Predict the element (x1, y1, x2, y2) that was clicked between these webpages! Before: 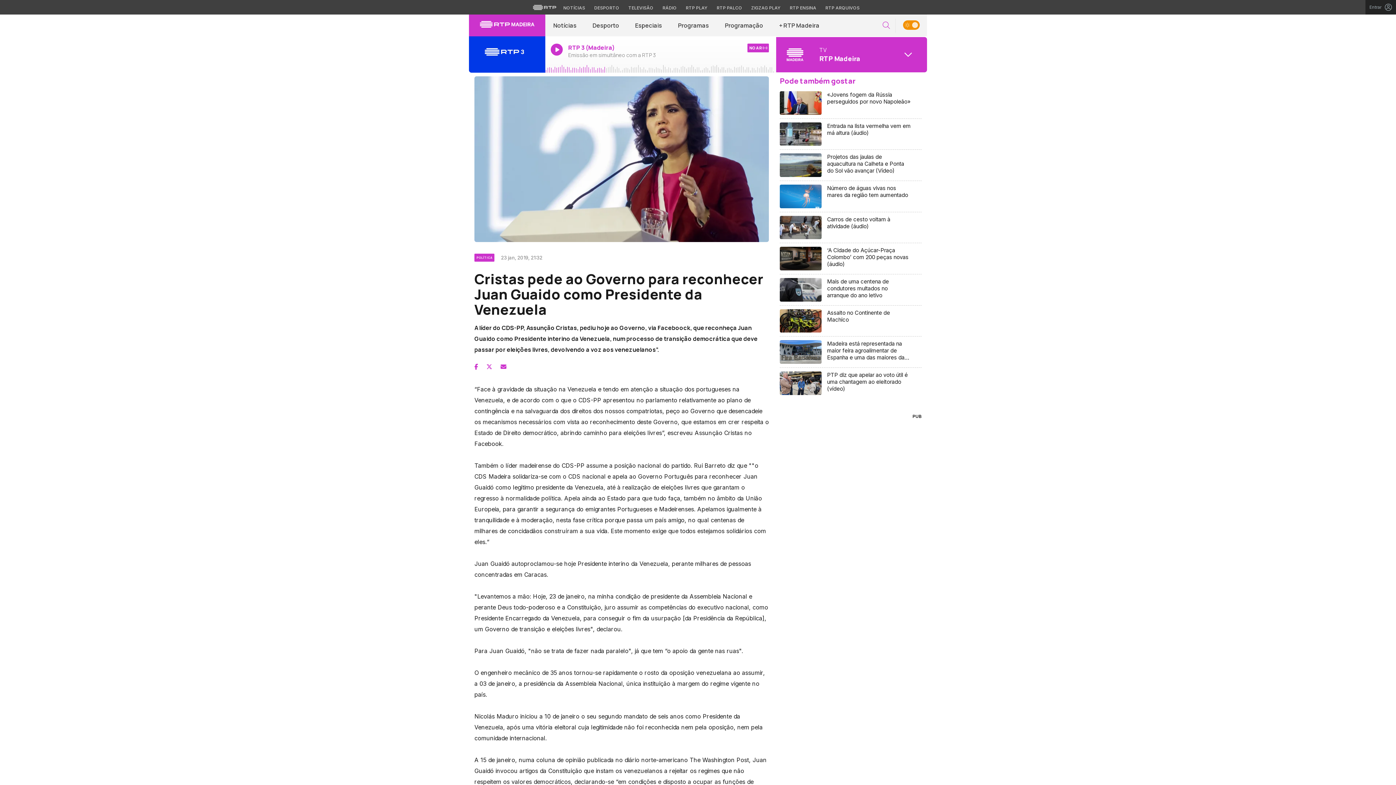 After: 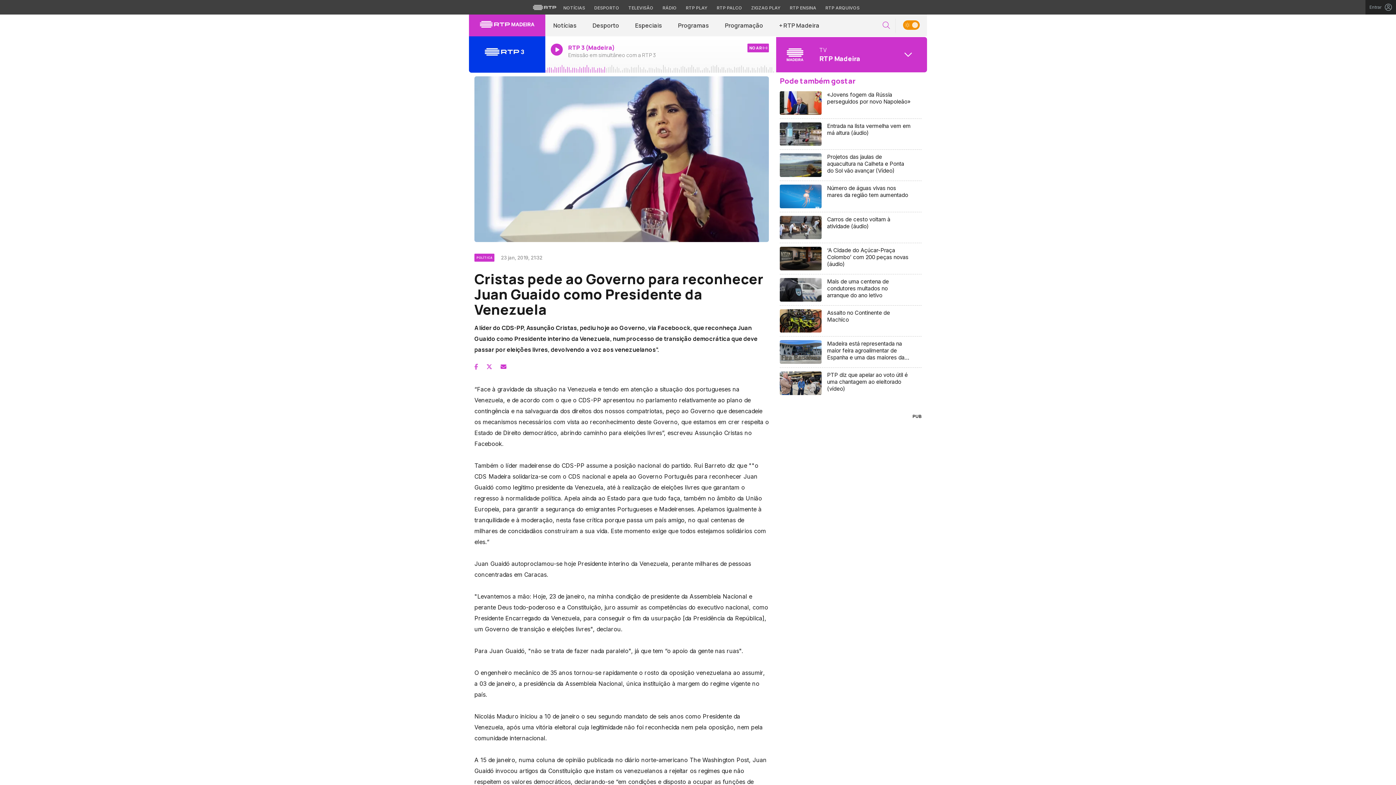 Action: bbox: (474, 362, 478, 370)